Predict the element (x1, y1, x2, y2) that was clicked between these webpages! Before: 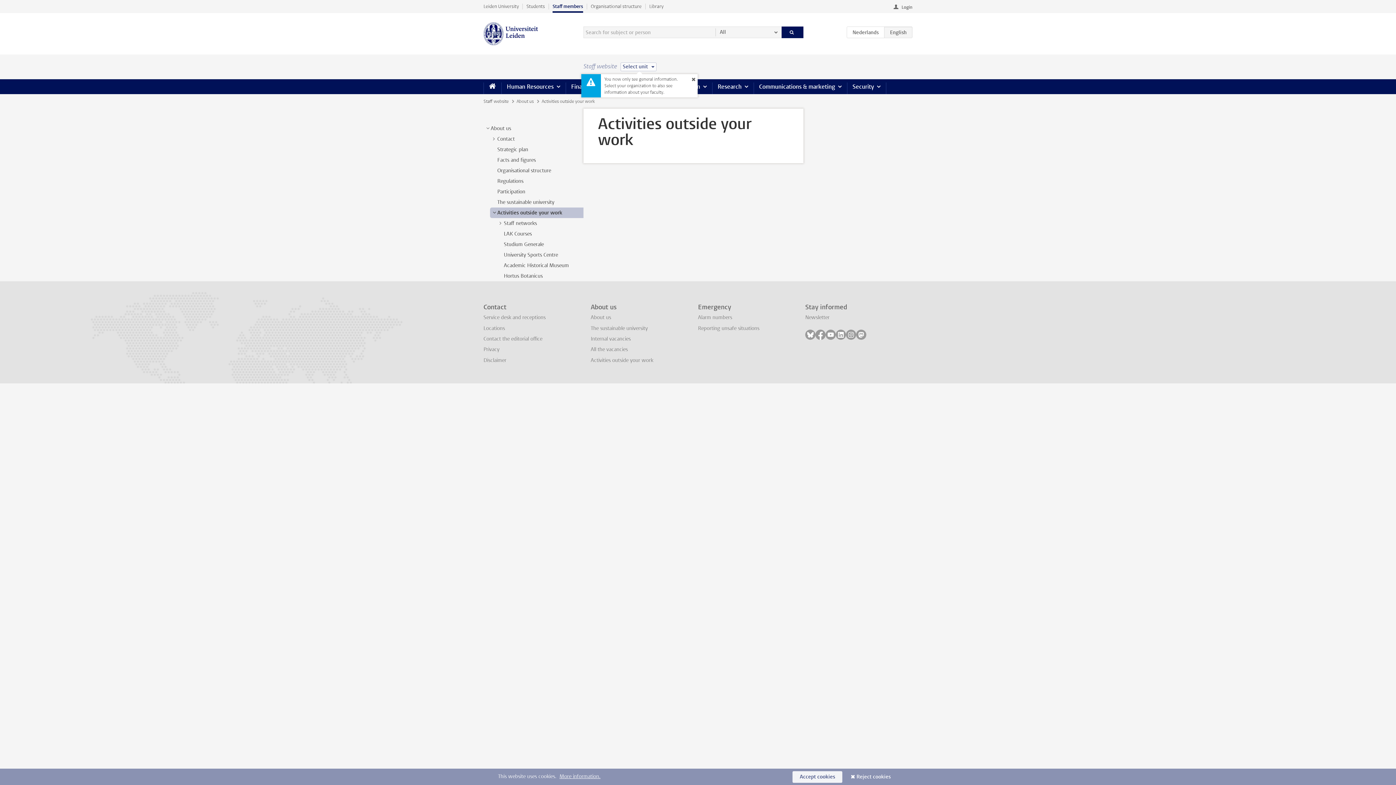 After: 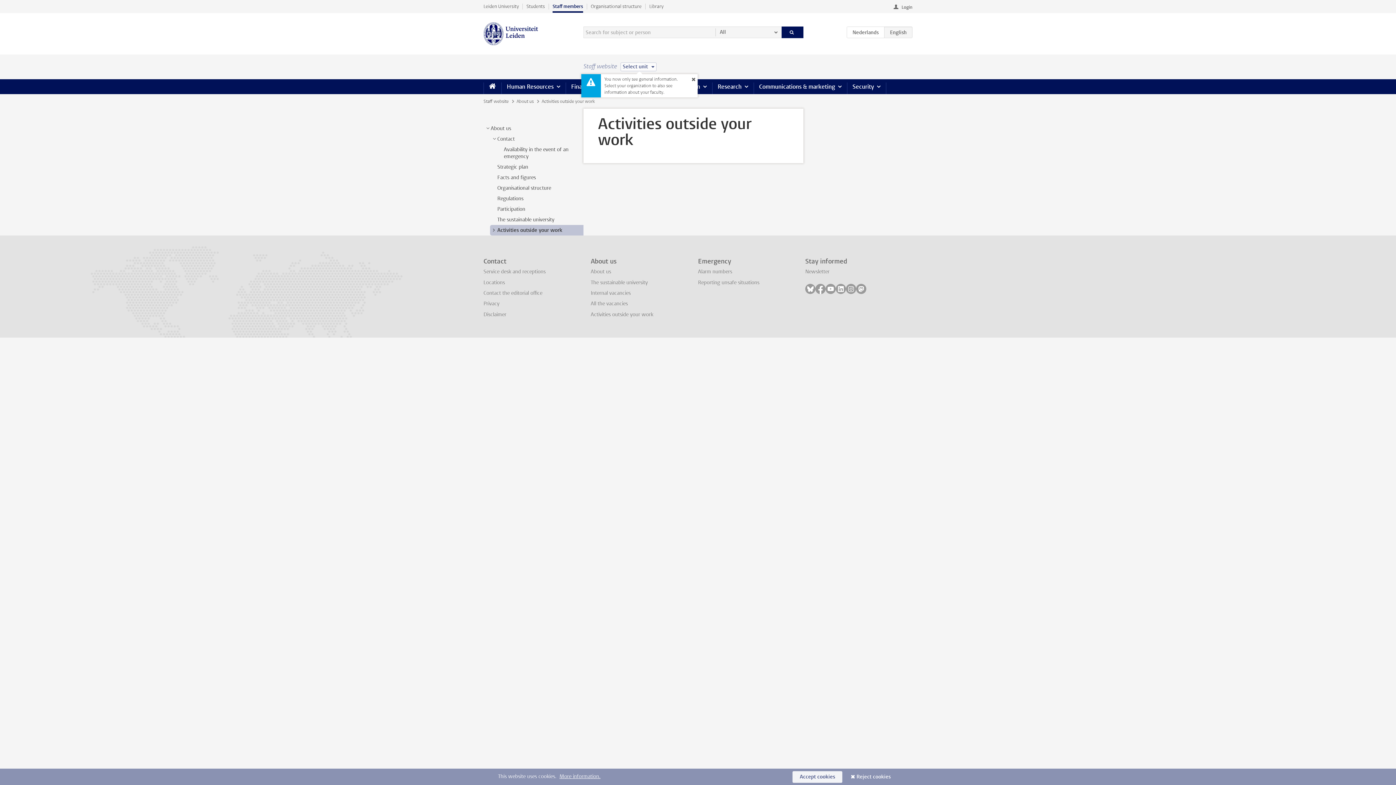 Action: bbox: (490, 135, 497, 142) label: >